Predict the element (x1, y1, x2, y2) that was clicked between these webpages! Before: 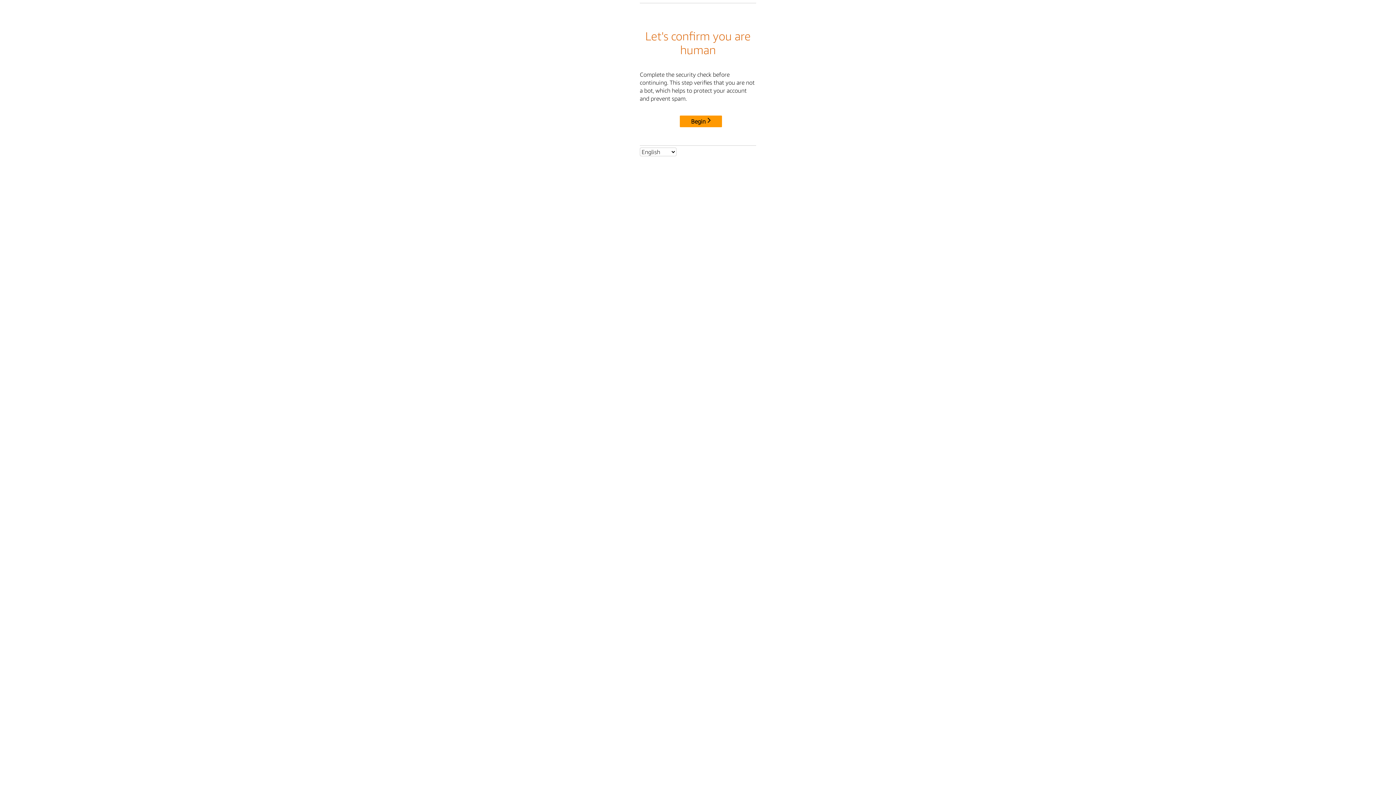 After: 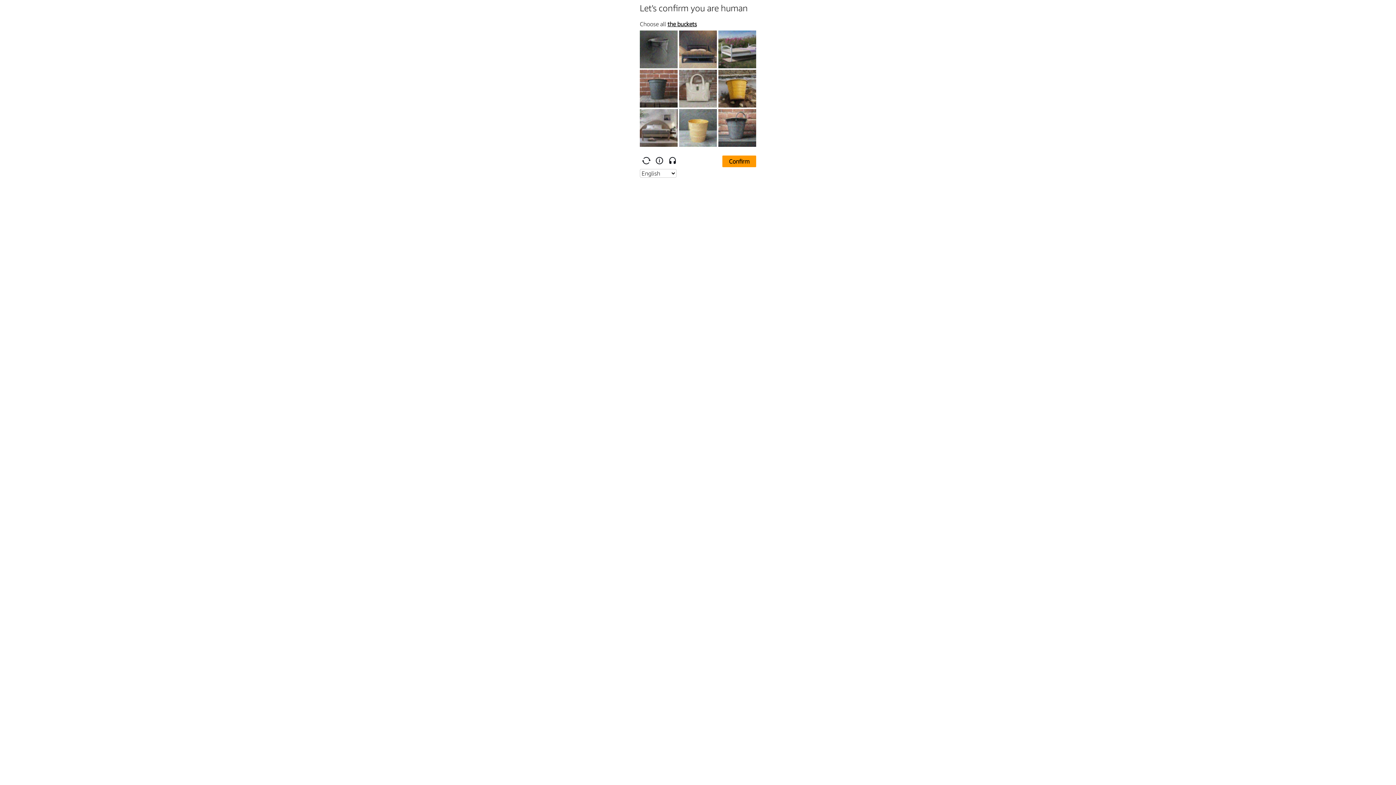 Action: bbox: (680, 115, 722, 127) label: Begin